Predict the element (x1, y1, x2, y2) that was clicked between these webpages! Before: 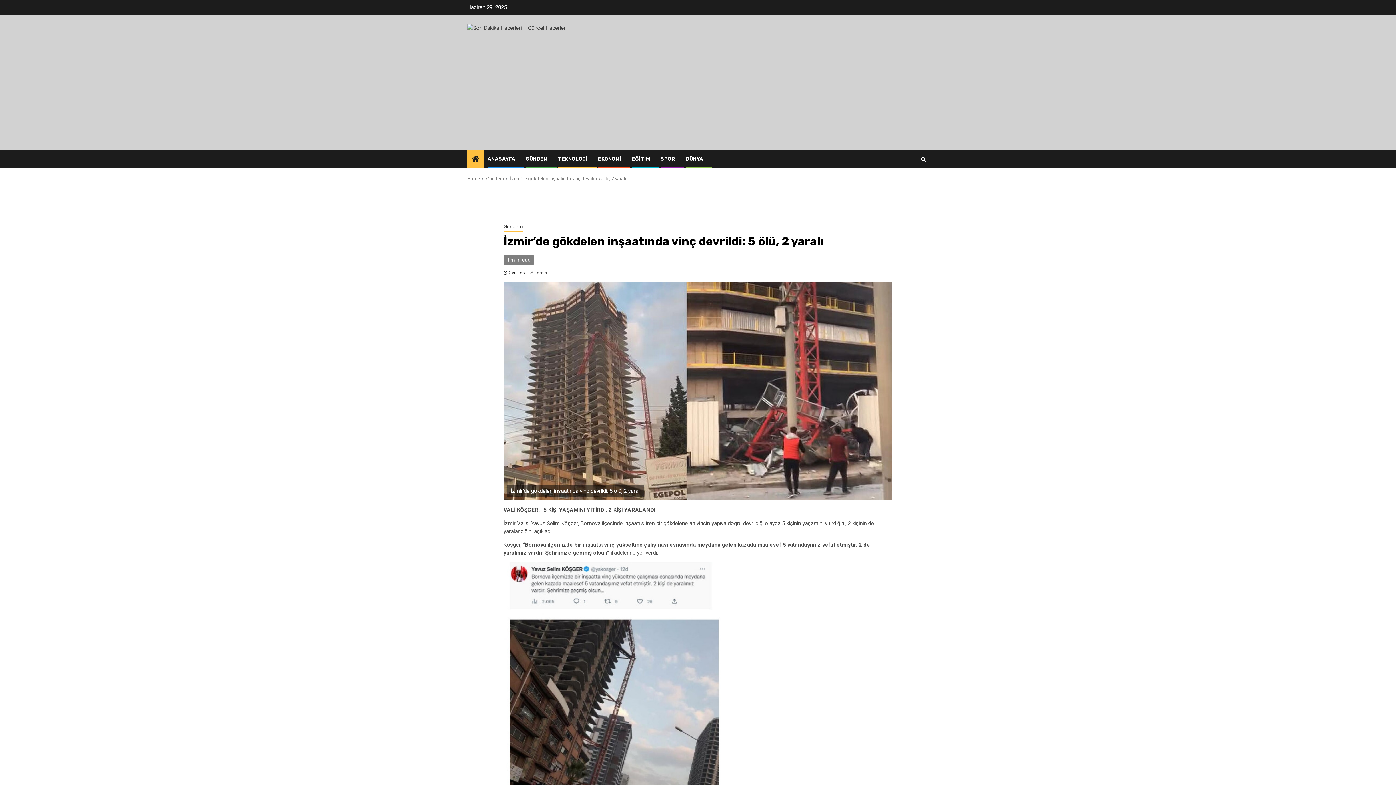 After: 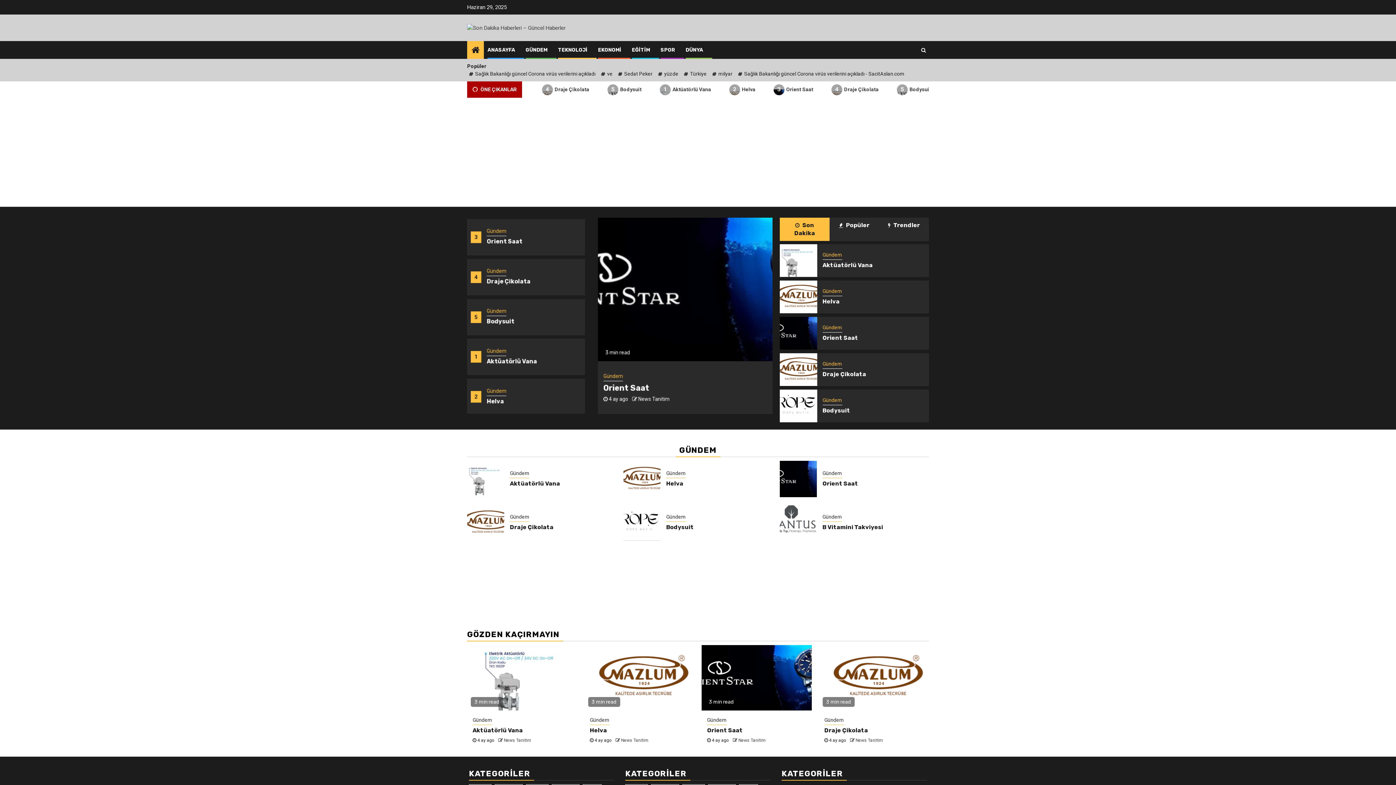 Action: bbox: (467, 24, 565, 30)